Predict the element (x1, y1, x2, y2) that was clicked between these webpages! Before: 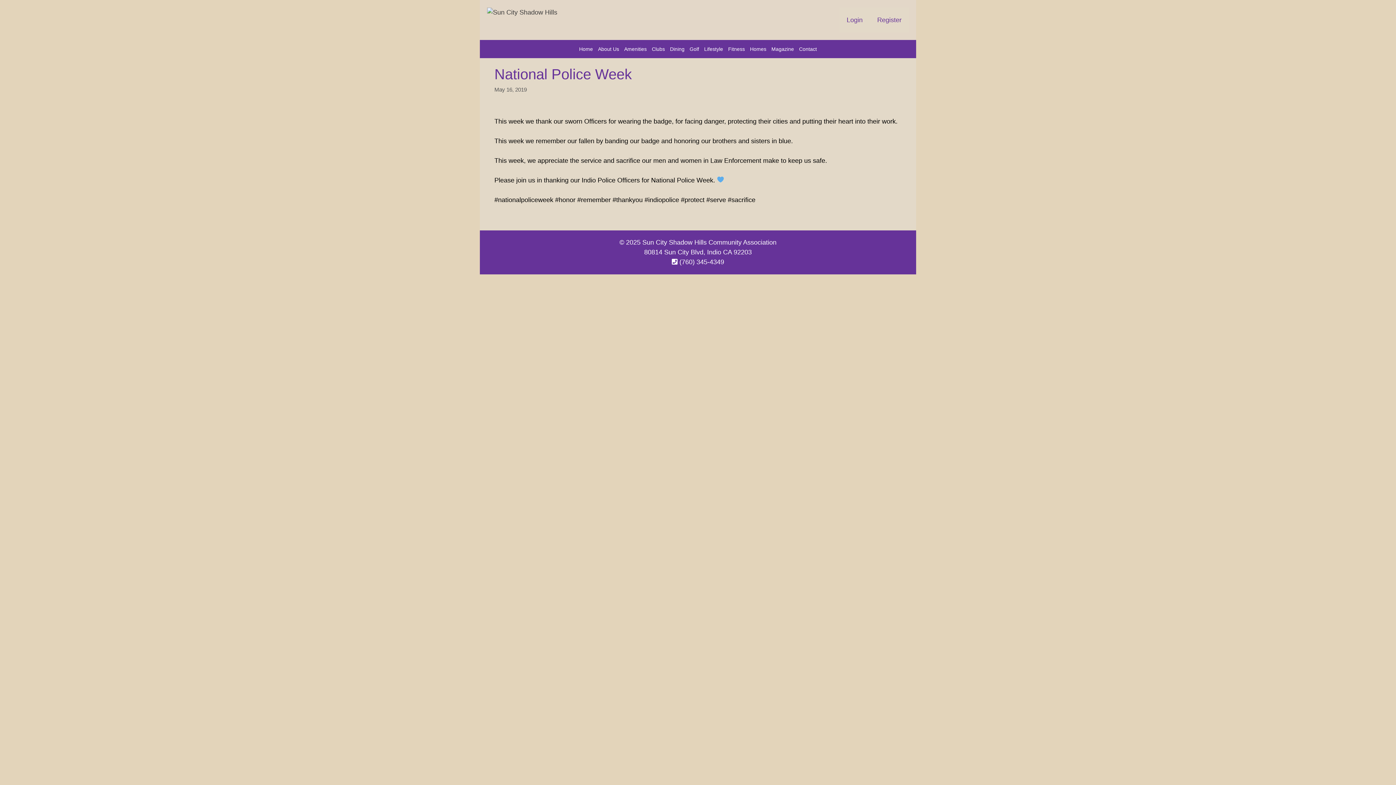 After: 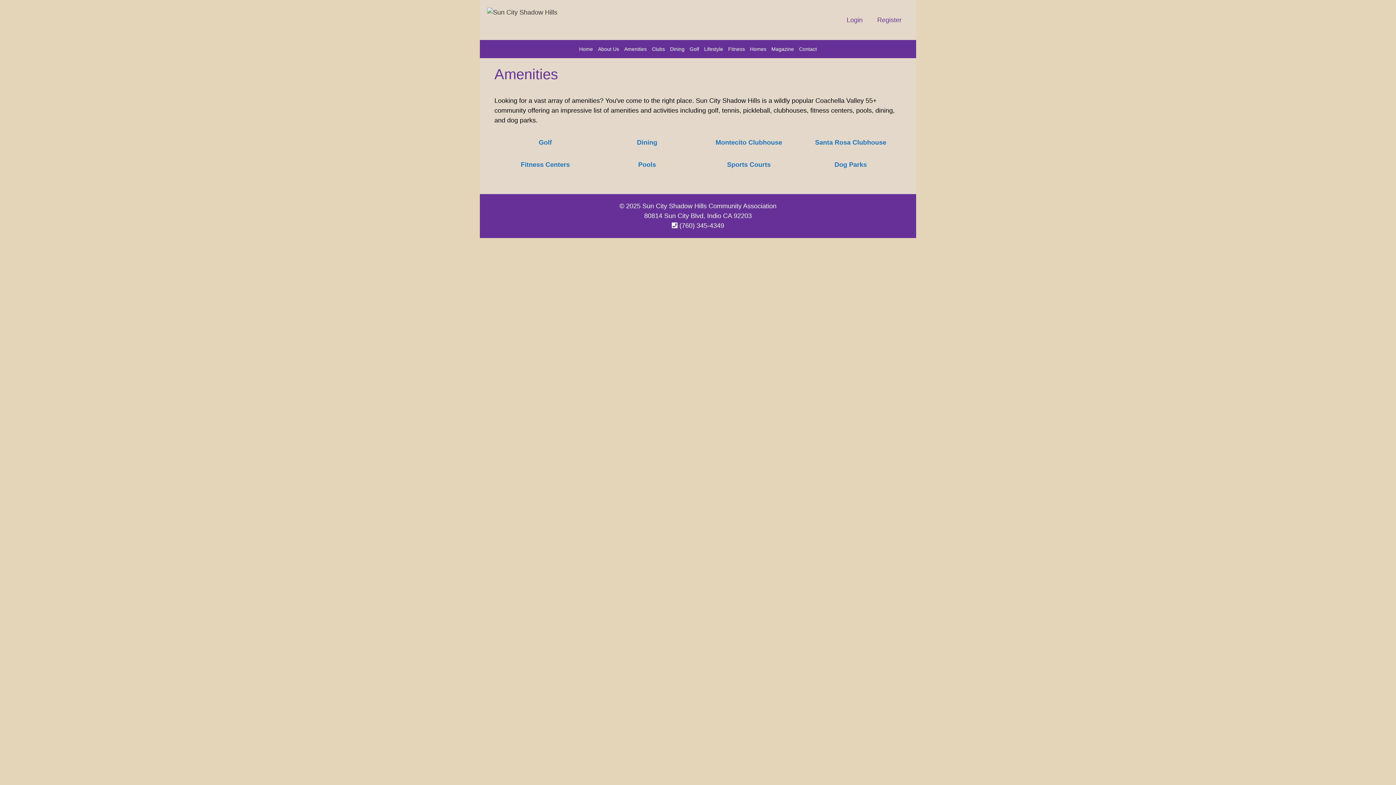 Action: bbox: (621, 40, 649, 58) label: Amenities